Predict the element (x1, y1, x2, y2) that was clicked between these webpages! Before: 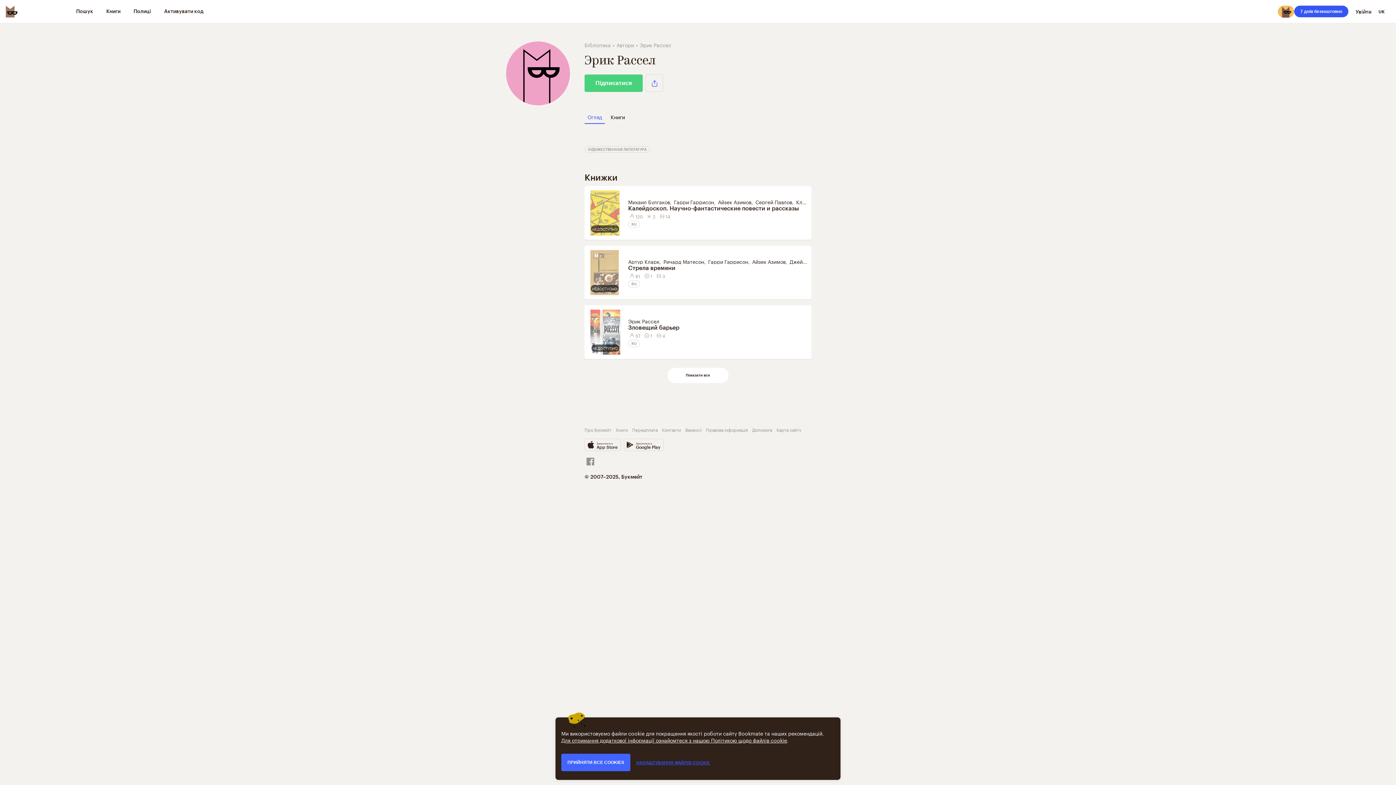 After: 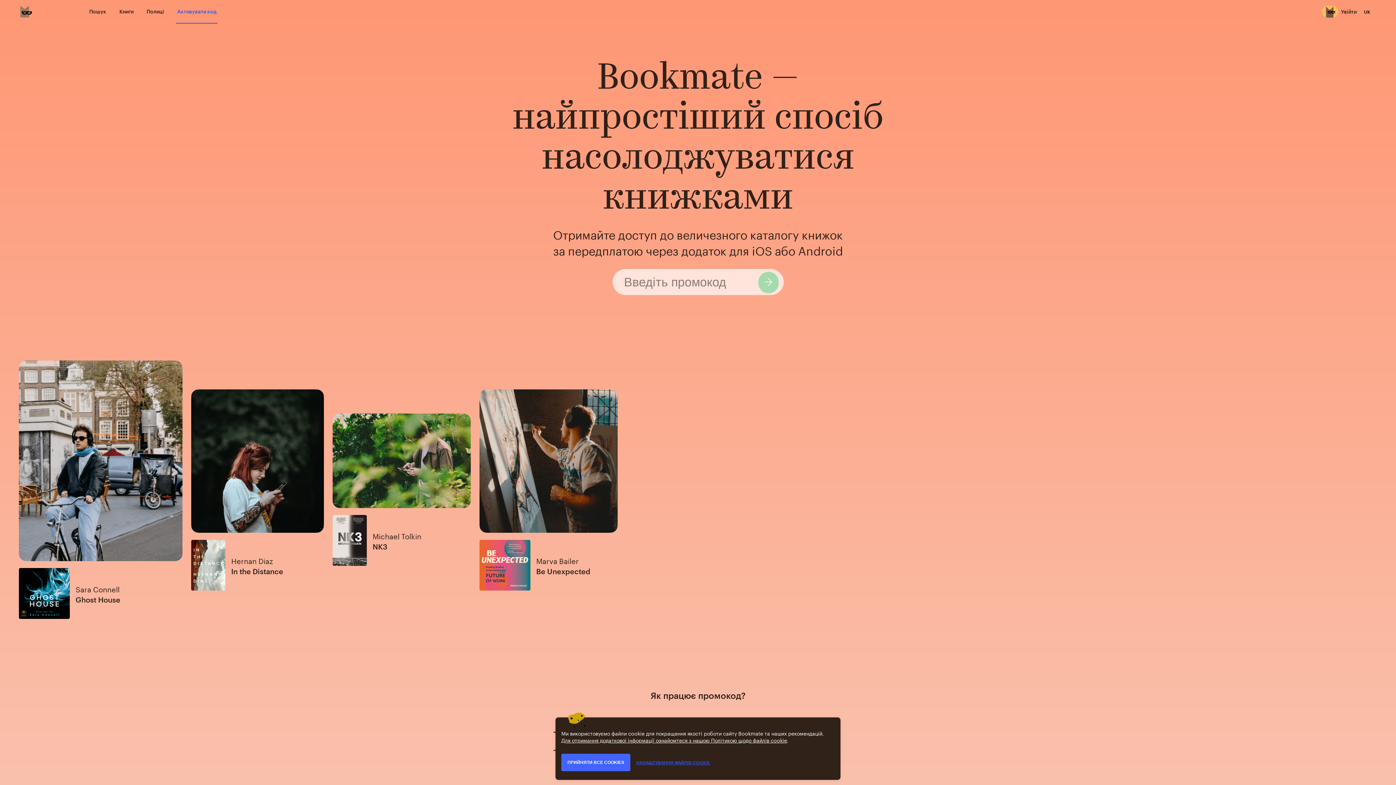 Action: label: Активувати код bbox: (163, 0, 204, 23)